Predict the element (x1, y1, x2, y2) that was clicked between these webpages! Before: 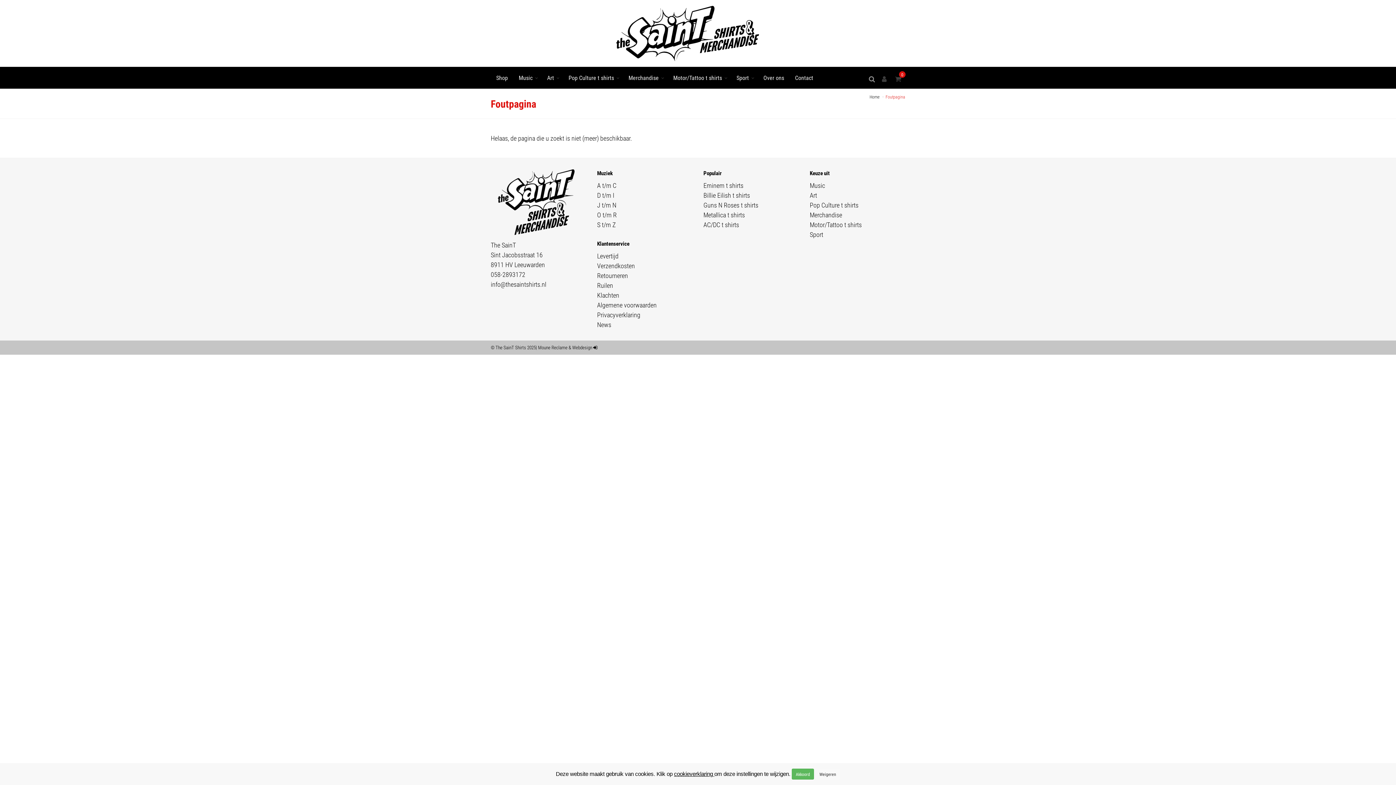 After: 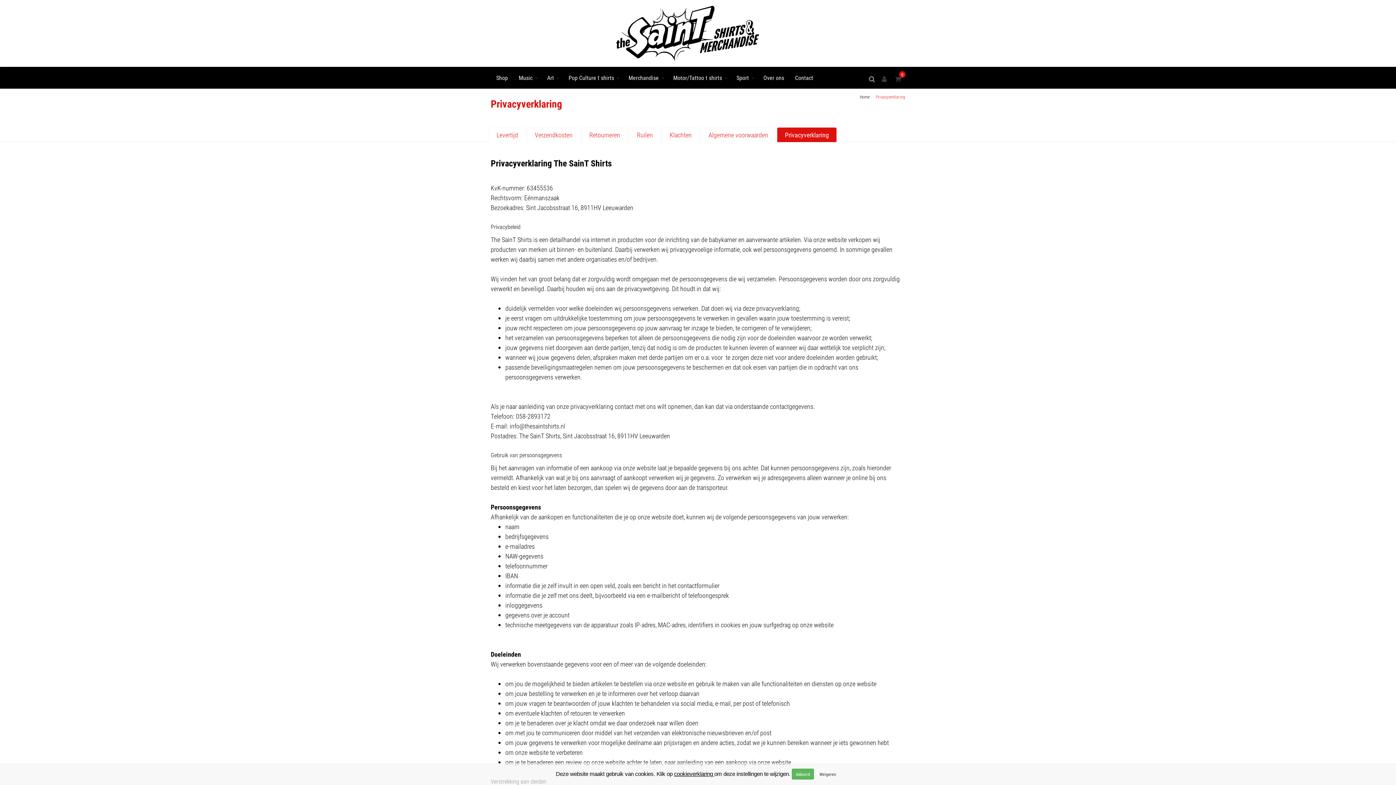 Action: label: Privacyverklaring bbox: (597, 310, 692, 320)